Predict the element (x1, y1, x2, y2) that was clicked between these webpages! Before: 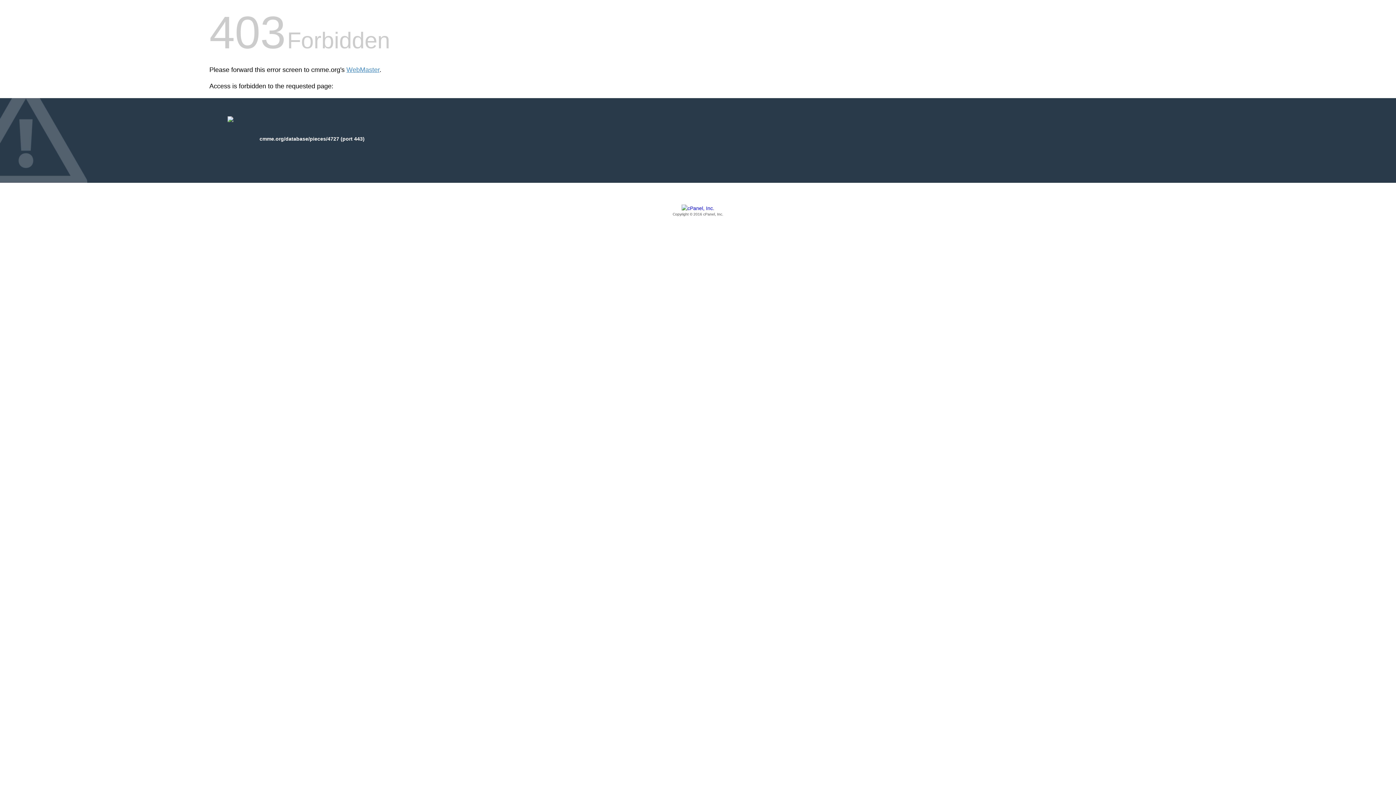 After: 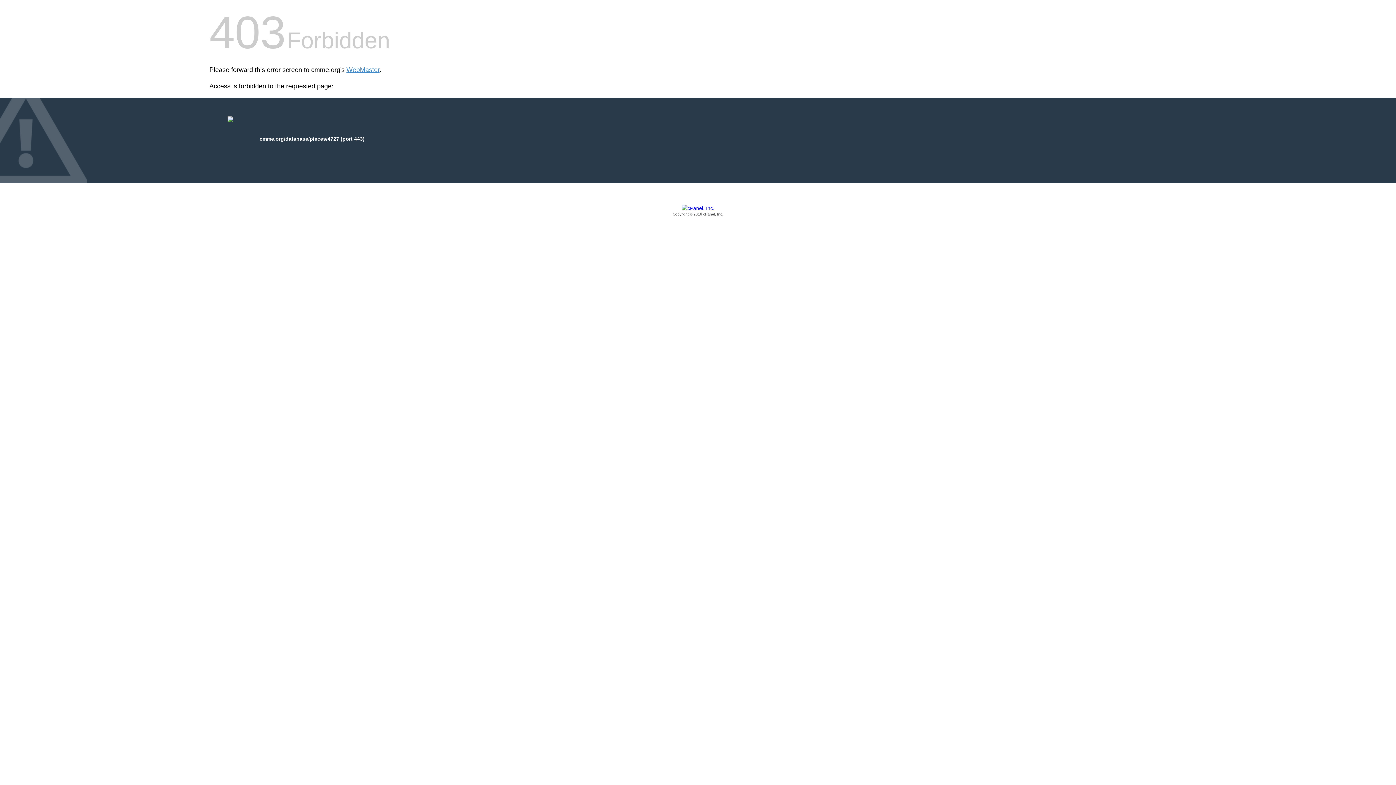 Action: label: Copyright © 2016 cPanel, Inc. bbox: (209, 205, 1186, 217)